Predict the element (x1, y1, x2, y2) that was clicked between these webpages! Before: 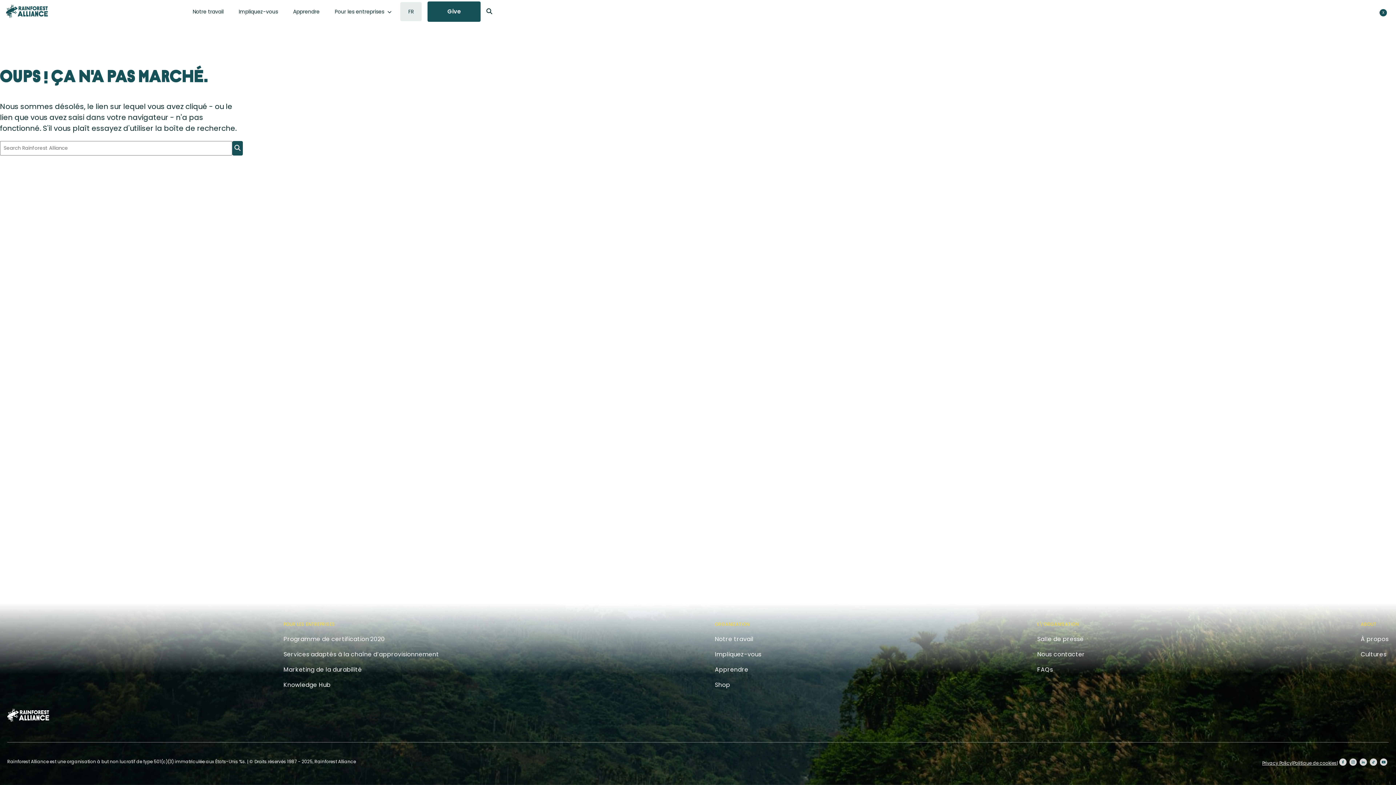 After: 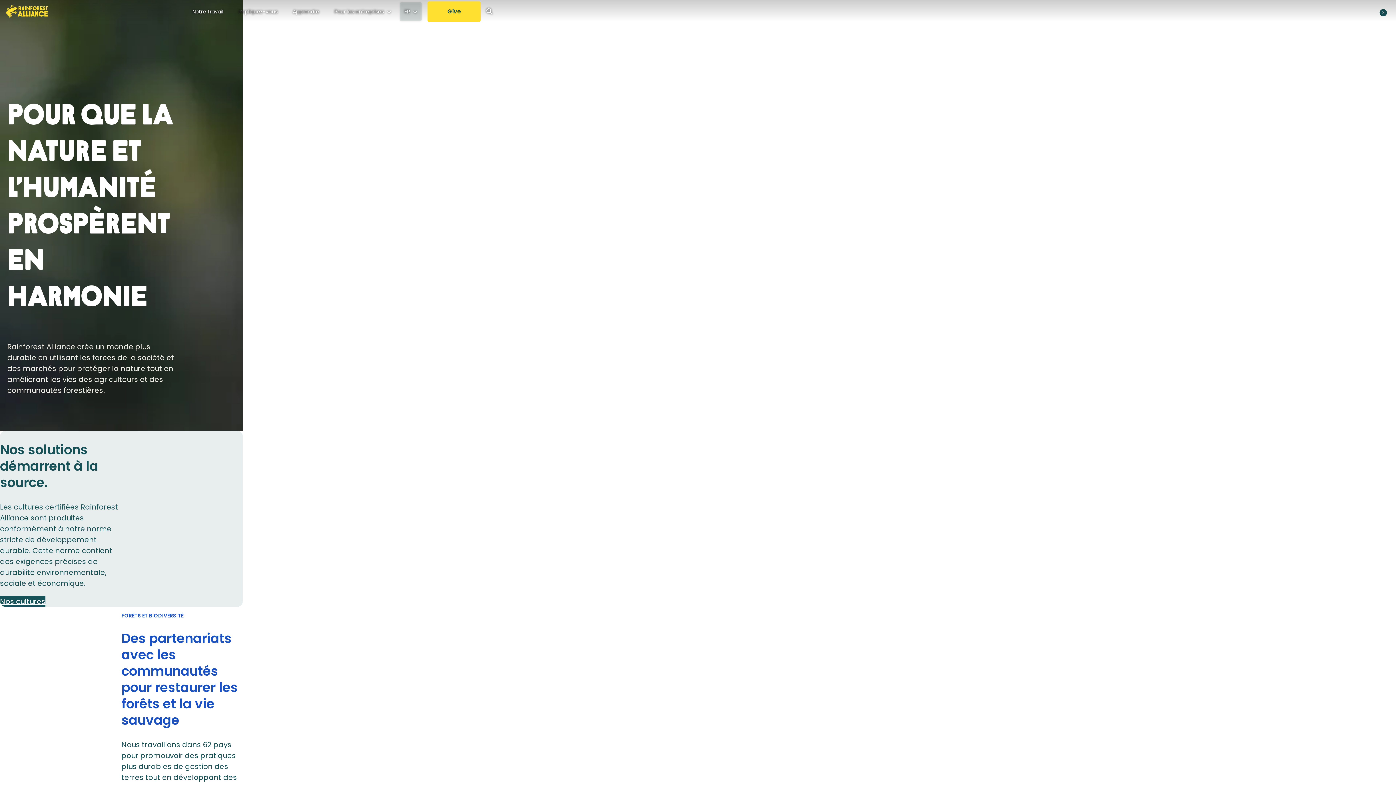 Action: label: Notre travail bbox: (188, 2, 228, 21)